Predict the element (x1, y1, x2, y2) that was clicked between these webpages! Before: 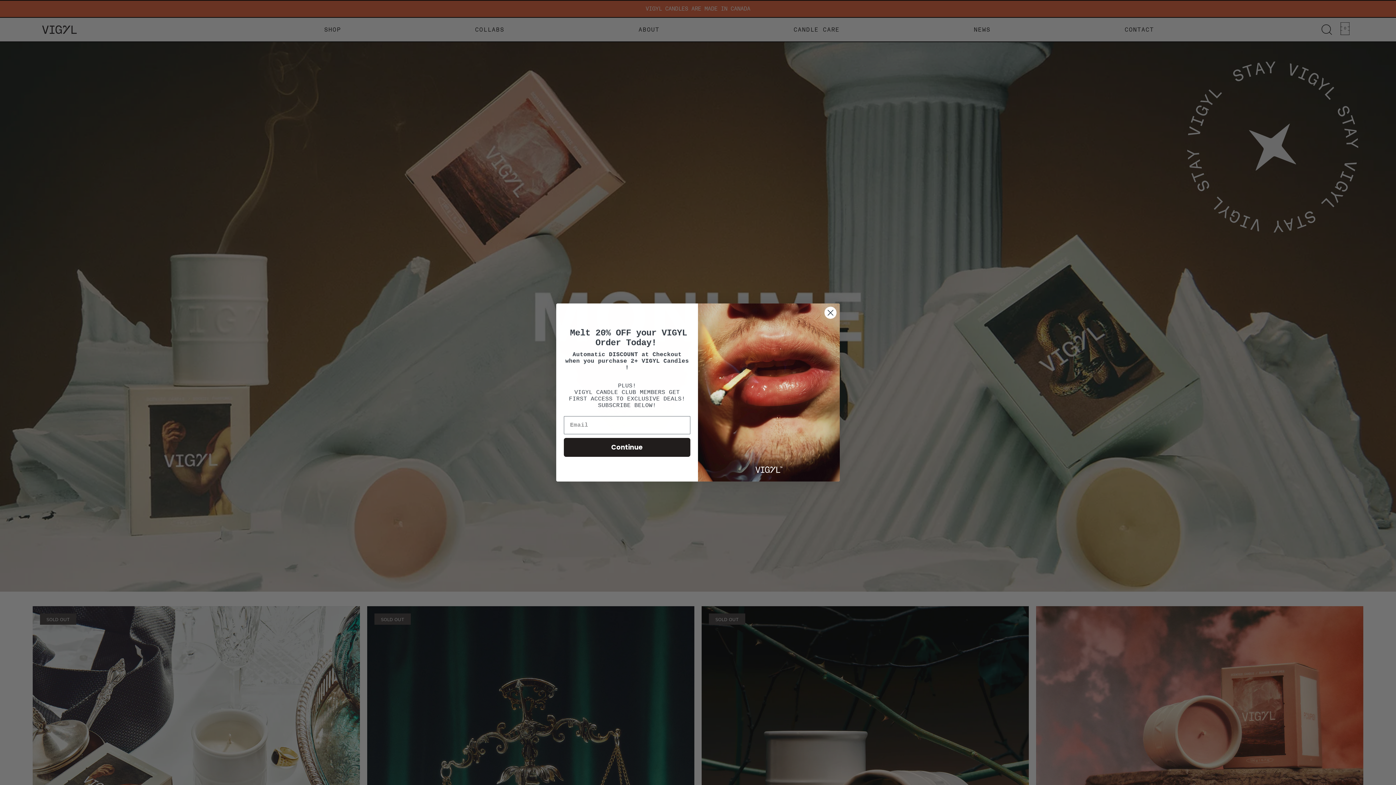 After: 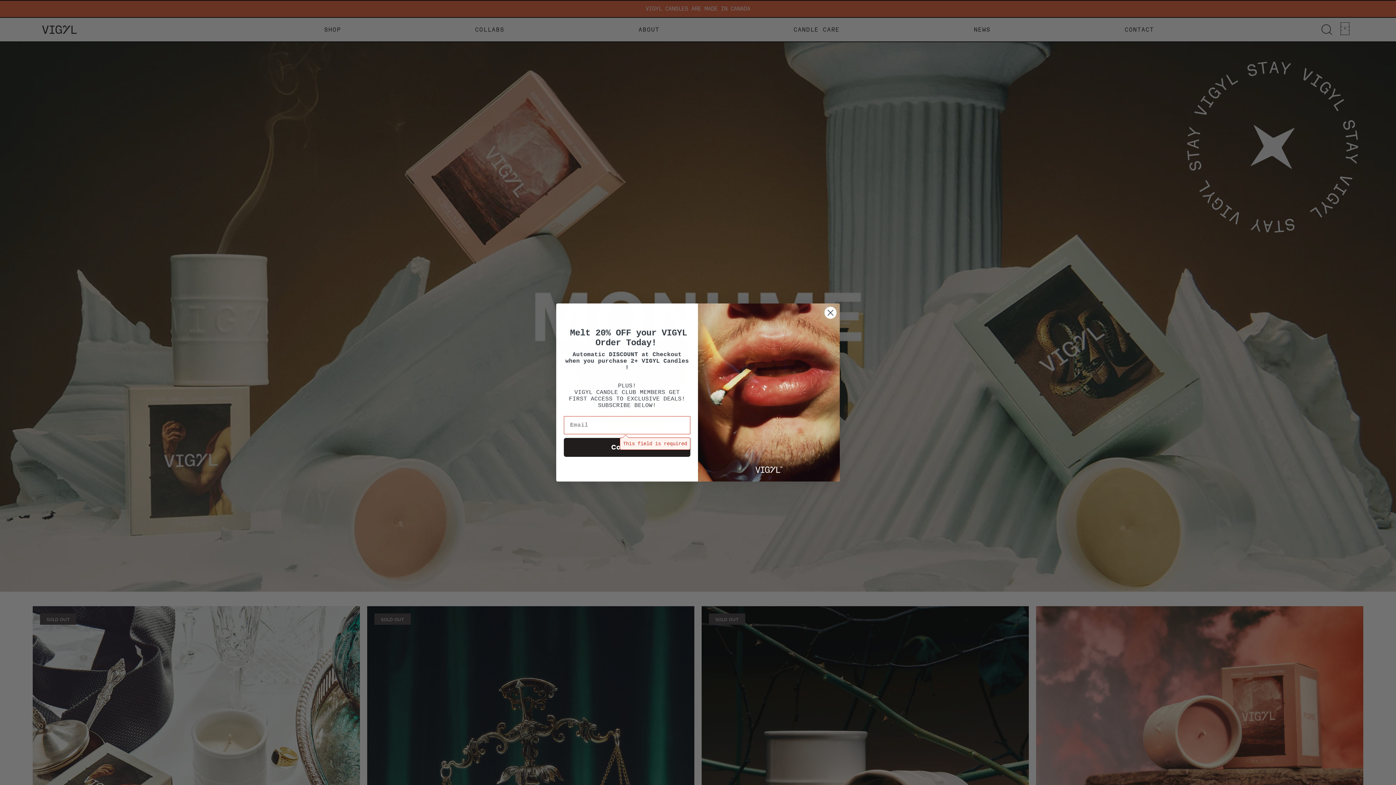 Action: label: Continue bbox: (564, 457, 690, 476)